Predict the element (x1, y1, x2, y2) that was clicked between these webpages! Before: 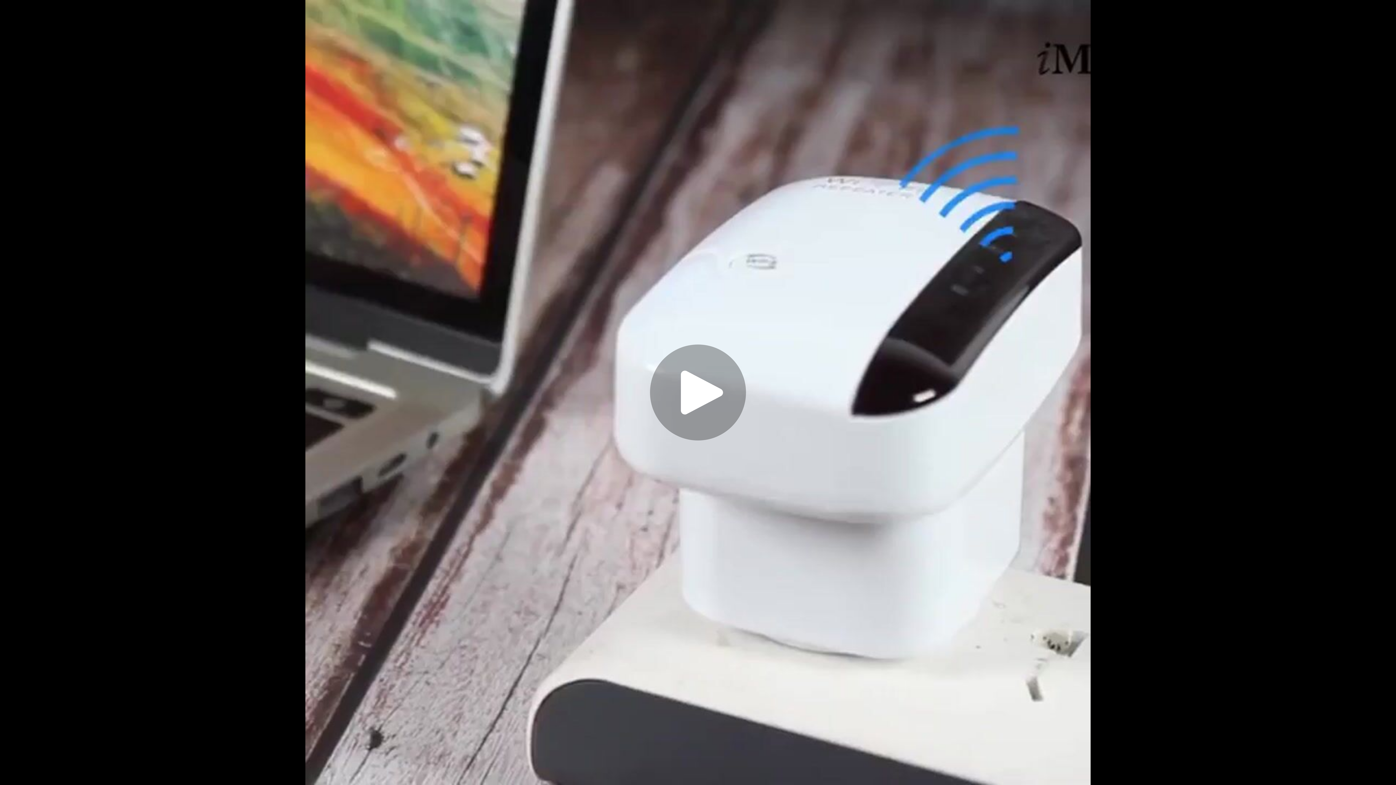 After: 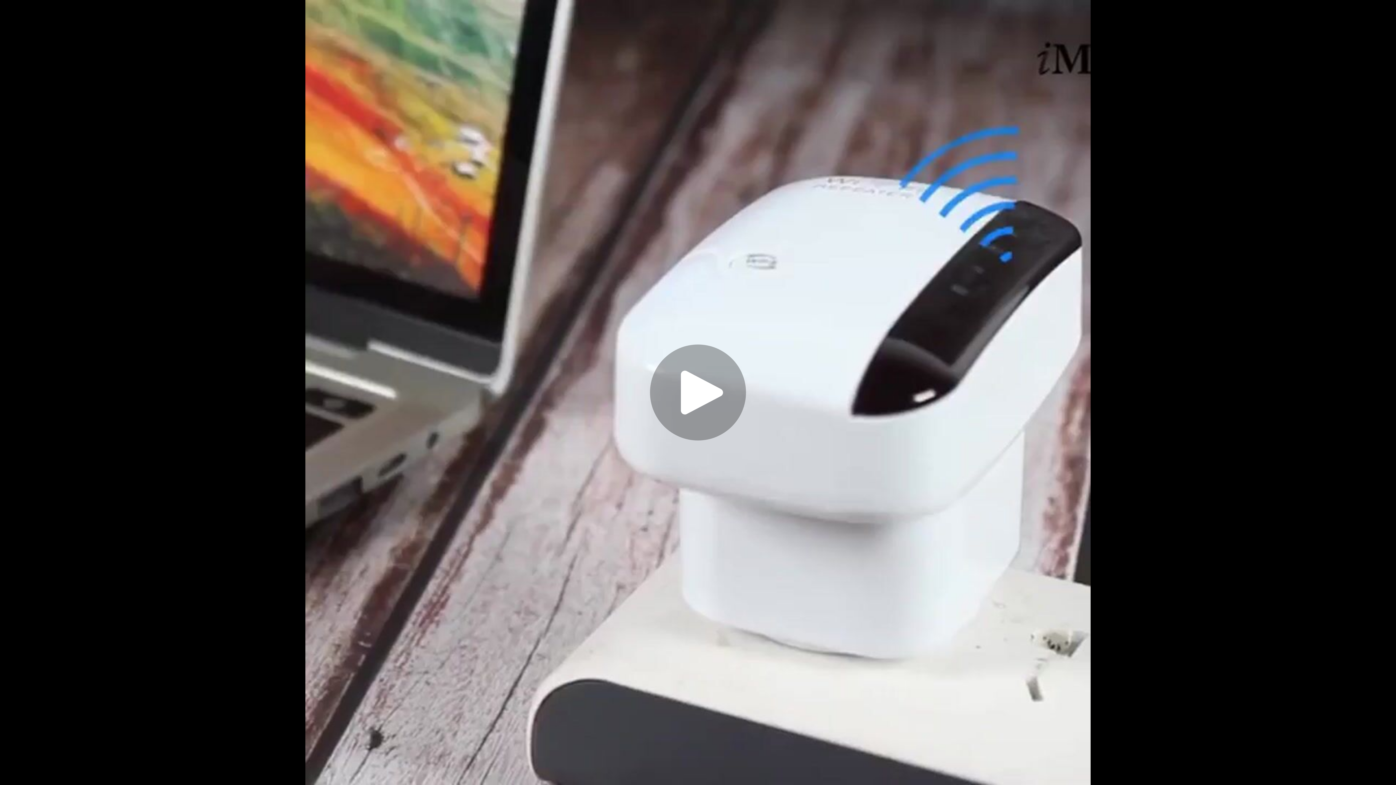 Action: bbox: (32, 757, 56, 781) label: Currently unmuted. Volume set to 100 percent. Click to mute.